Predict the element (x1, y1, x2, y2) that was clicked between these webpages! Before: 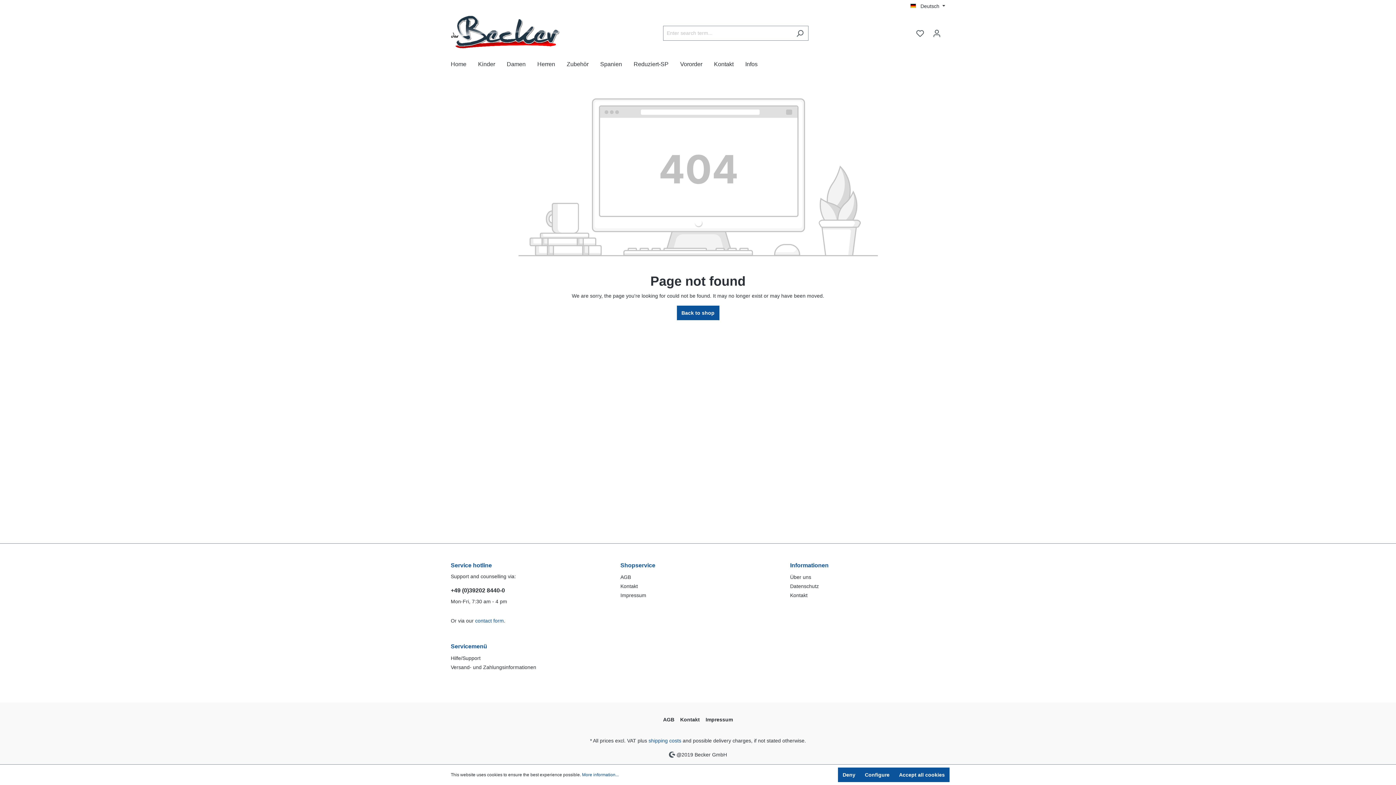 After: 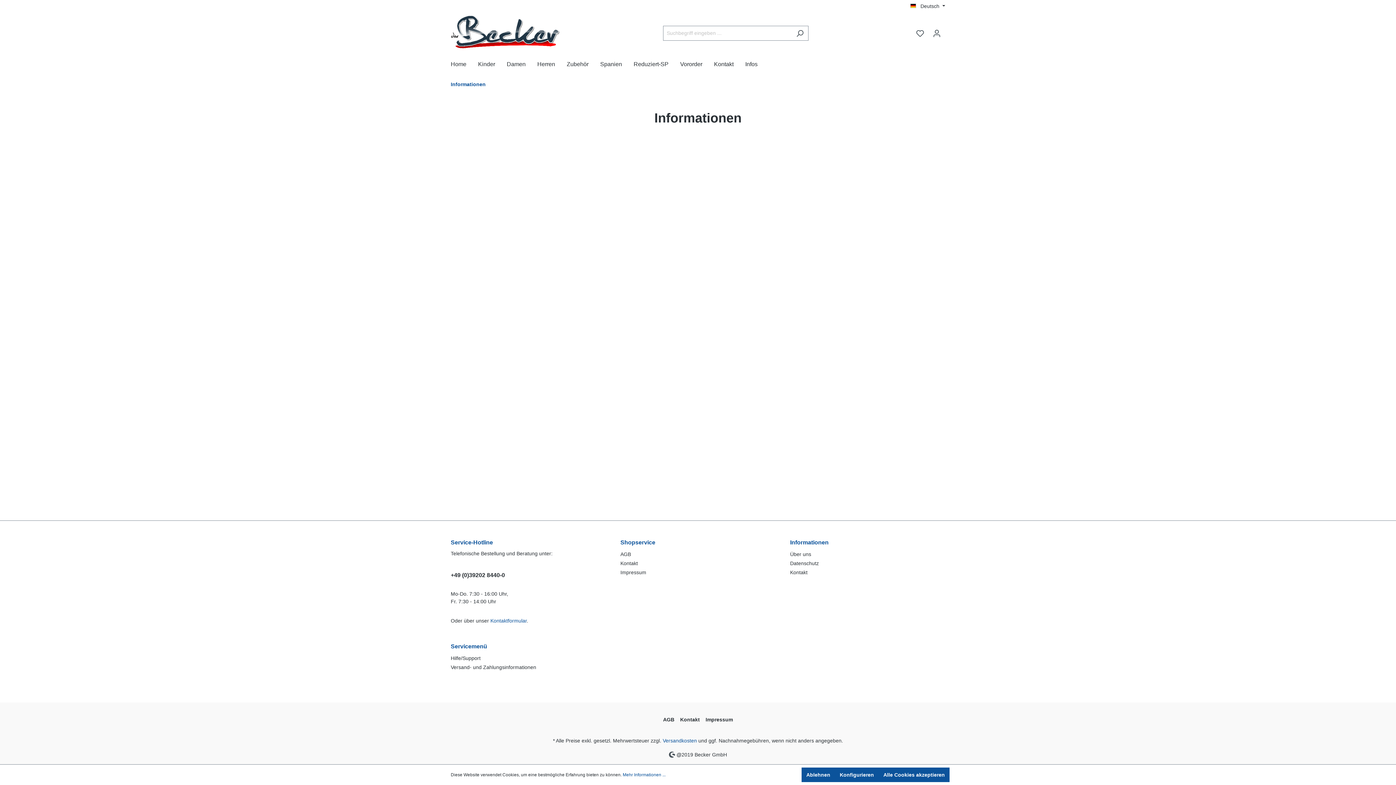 Action: bbox: (790, 561, 828, 570) label: Informationen